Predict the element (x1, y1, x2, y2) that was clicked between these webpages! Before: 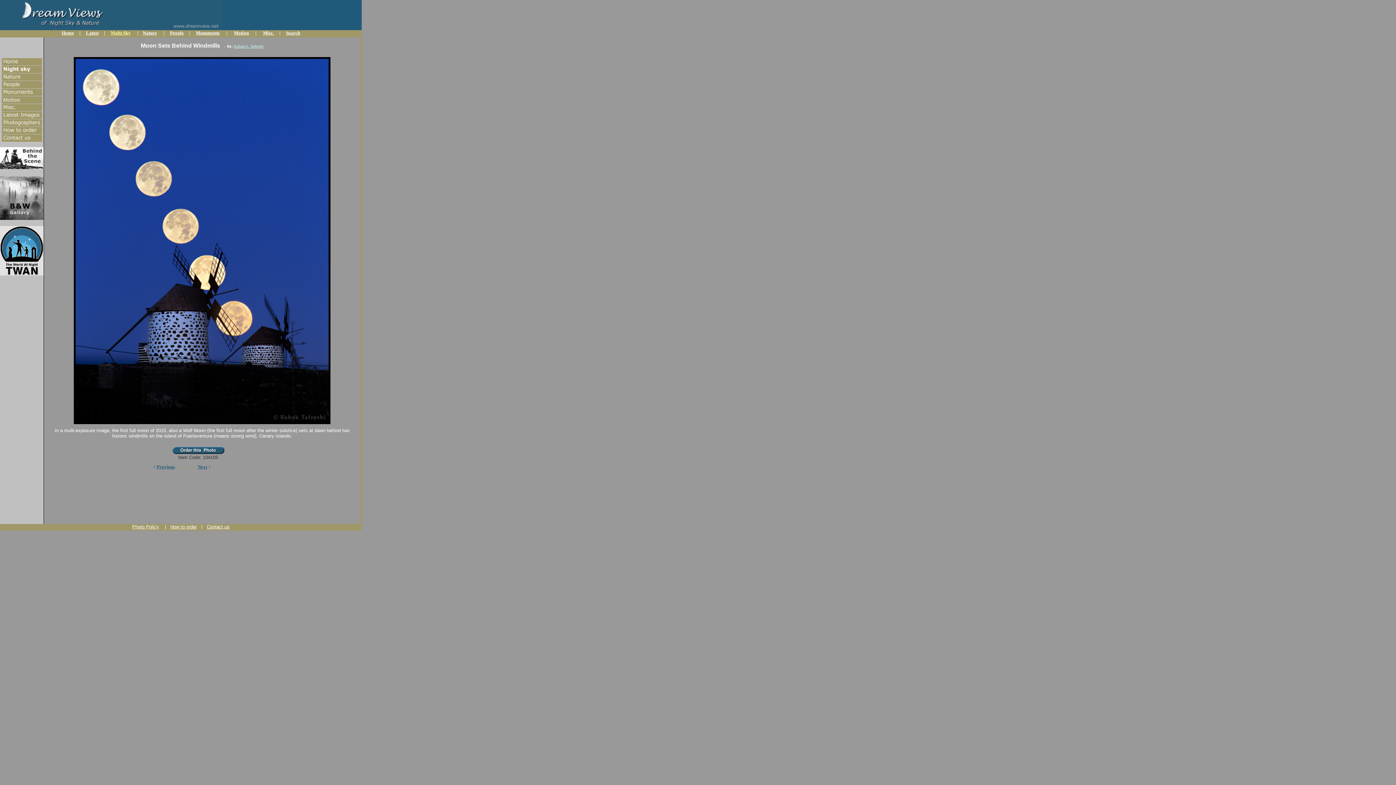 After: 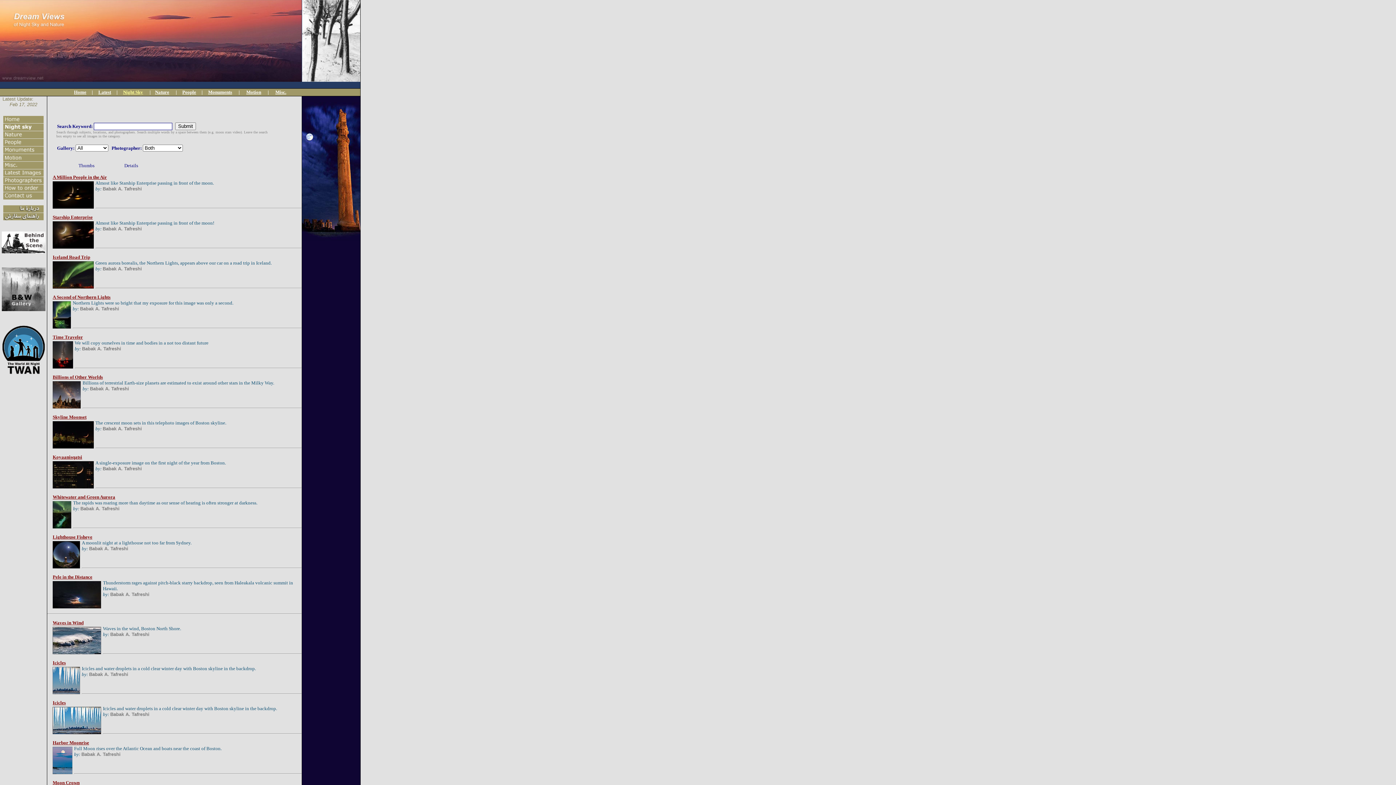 Action: label: Search bbox: (286, 30, 300, 35)